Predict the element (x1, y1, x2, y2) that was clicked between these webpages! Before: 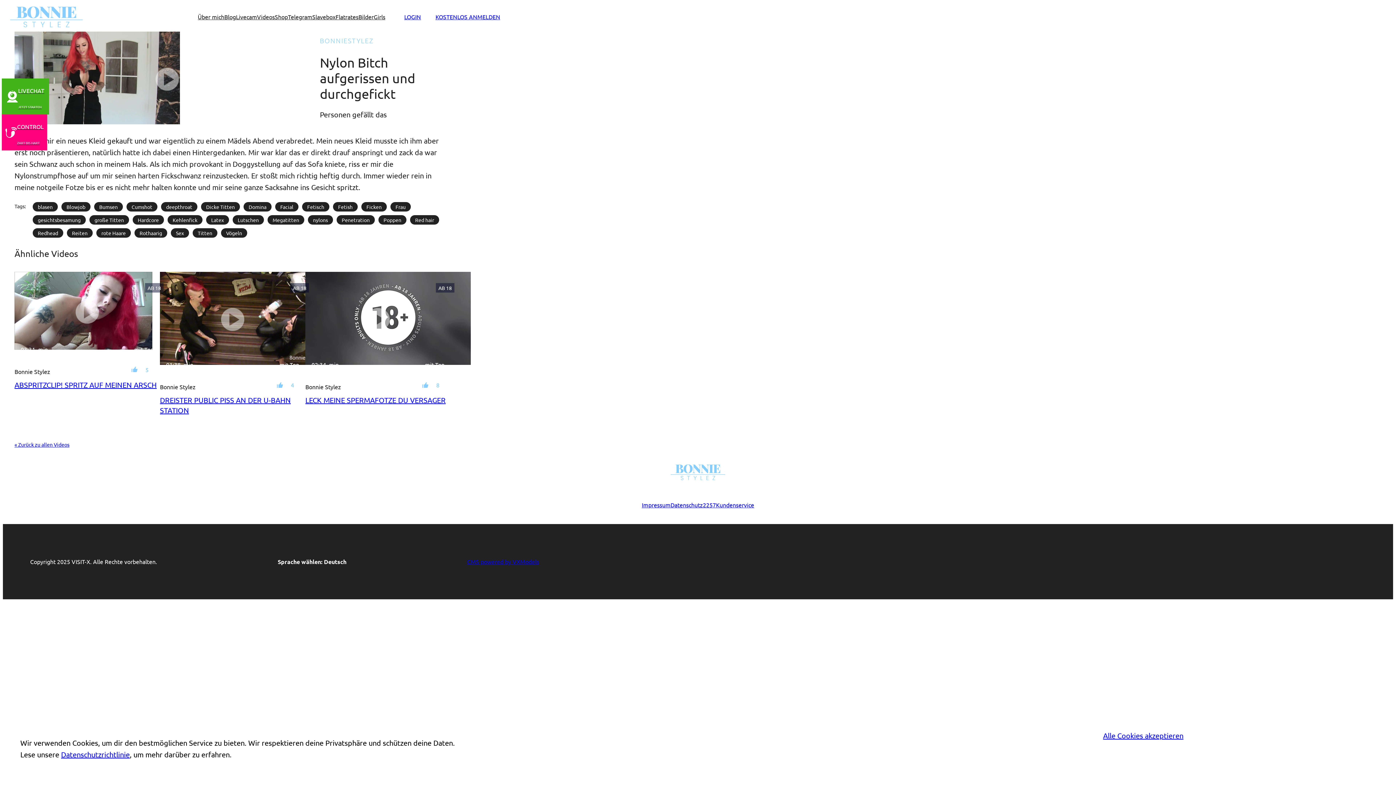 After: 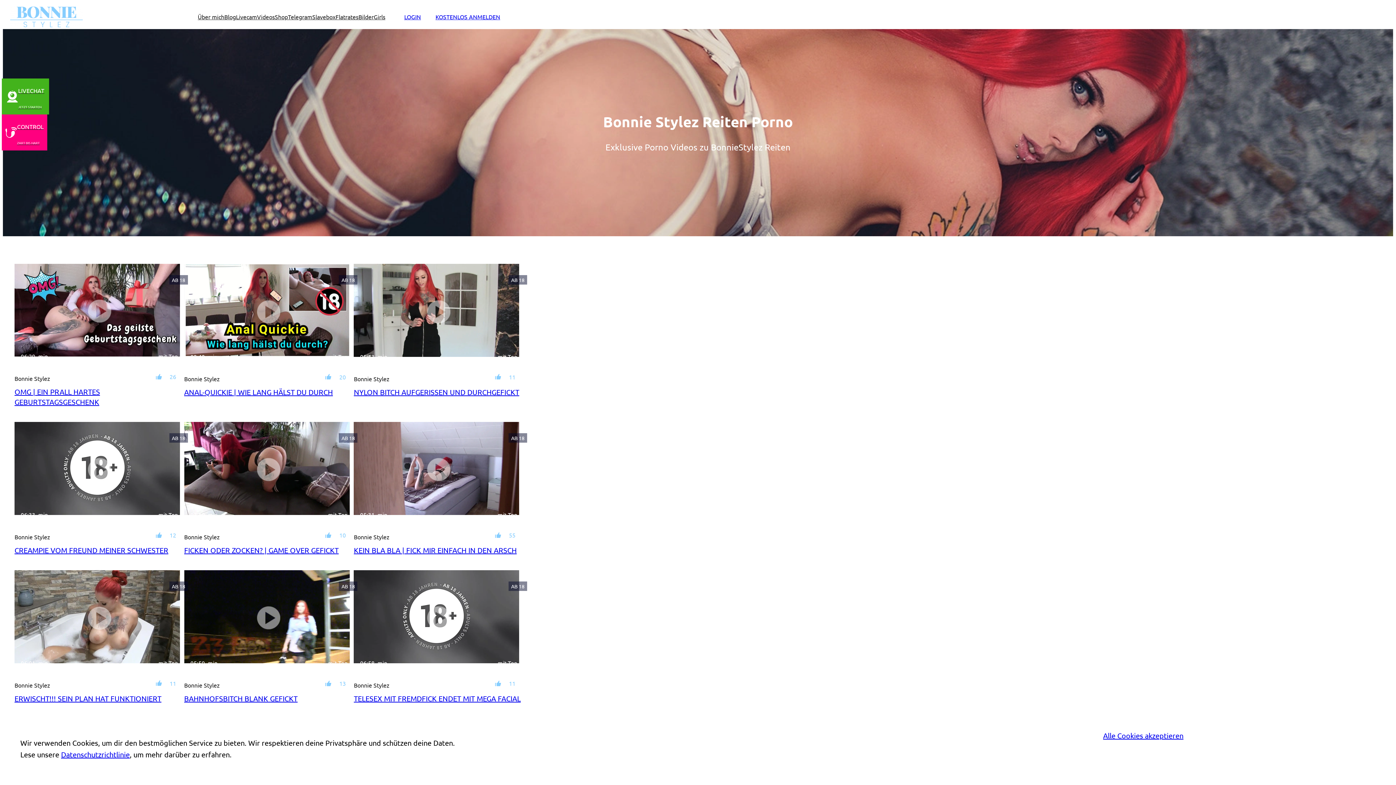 Action: bbox: (66, 228, 92, 237) label: Reiten